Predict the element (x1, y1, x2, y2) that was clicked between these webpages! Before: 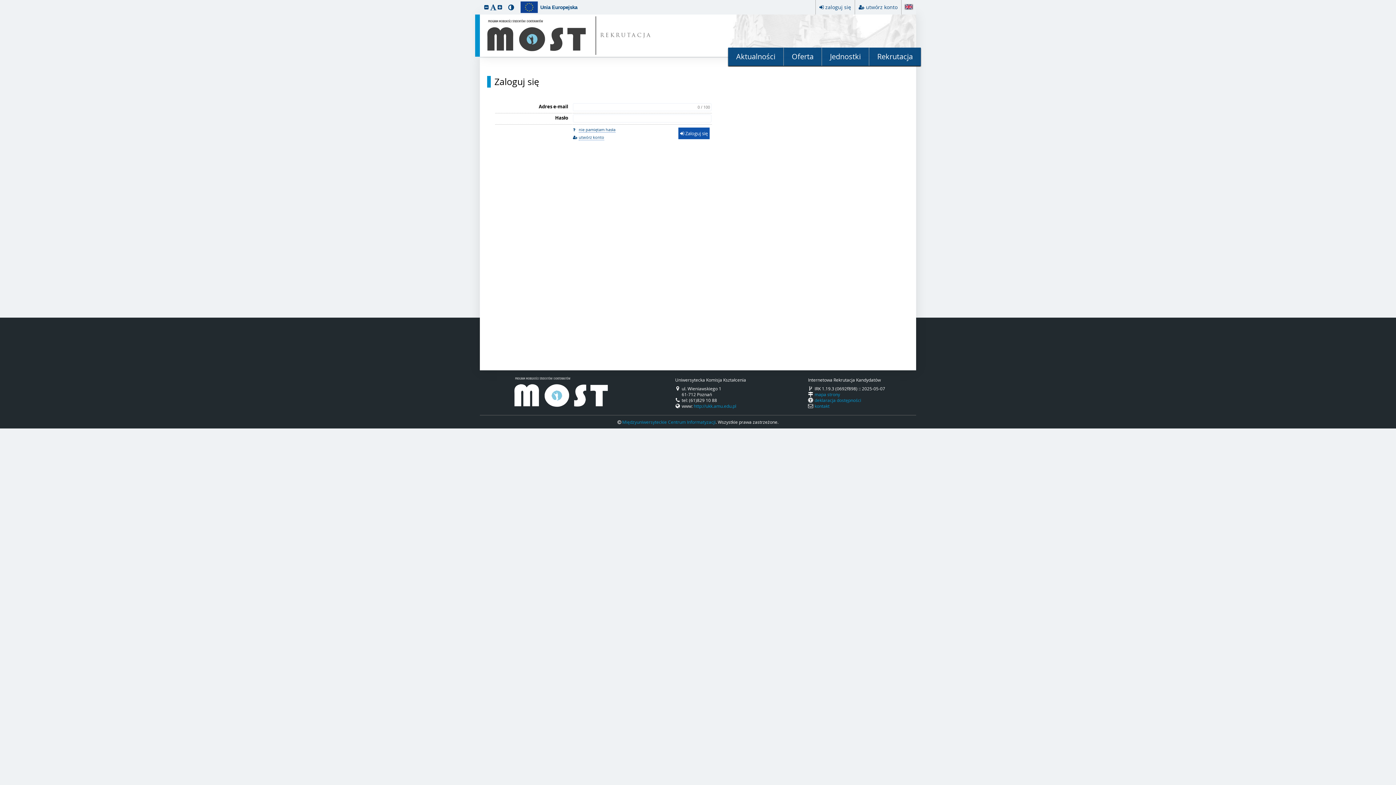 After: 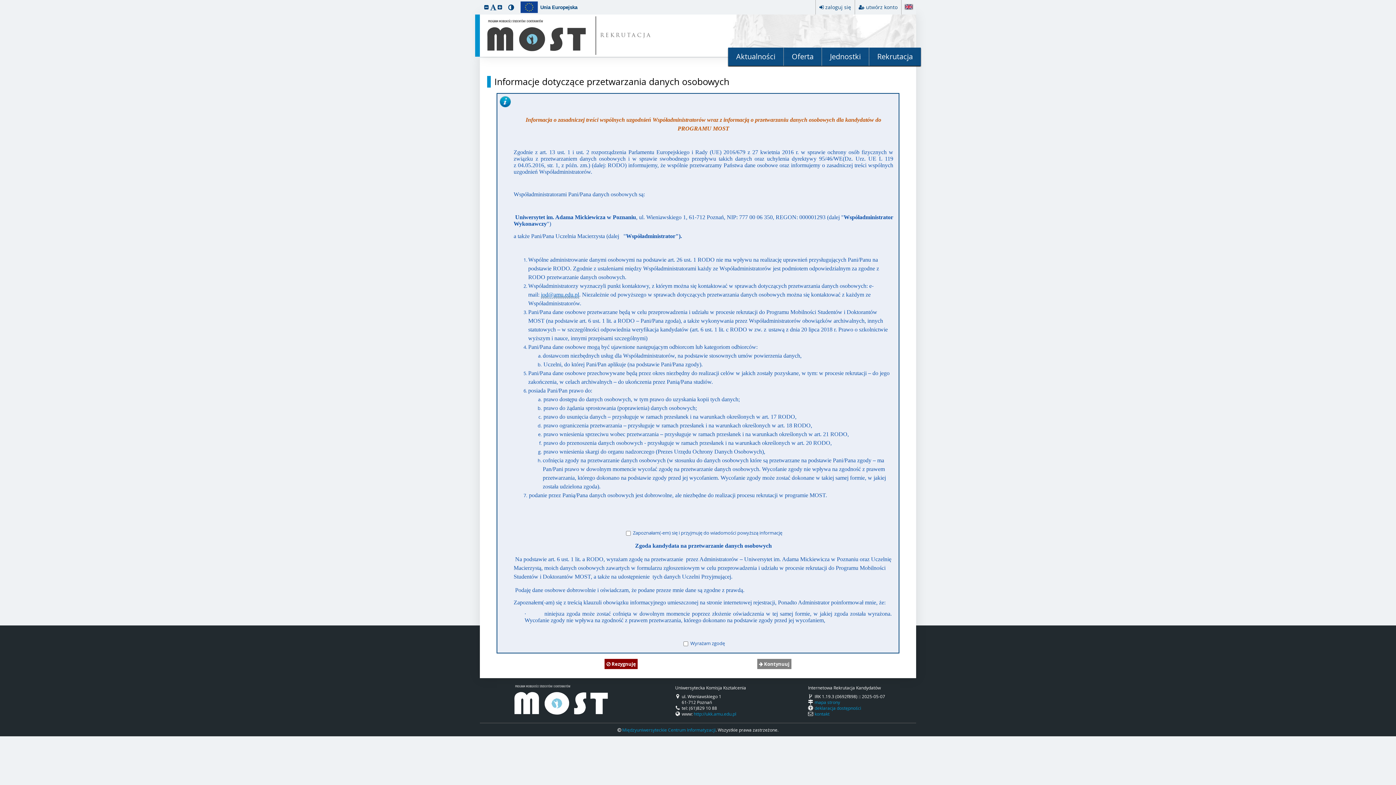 Action: bbox: (573, 134, 604, 140) label: utwórz konto